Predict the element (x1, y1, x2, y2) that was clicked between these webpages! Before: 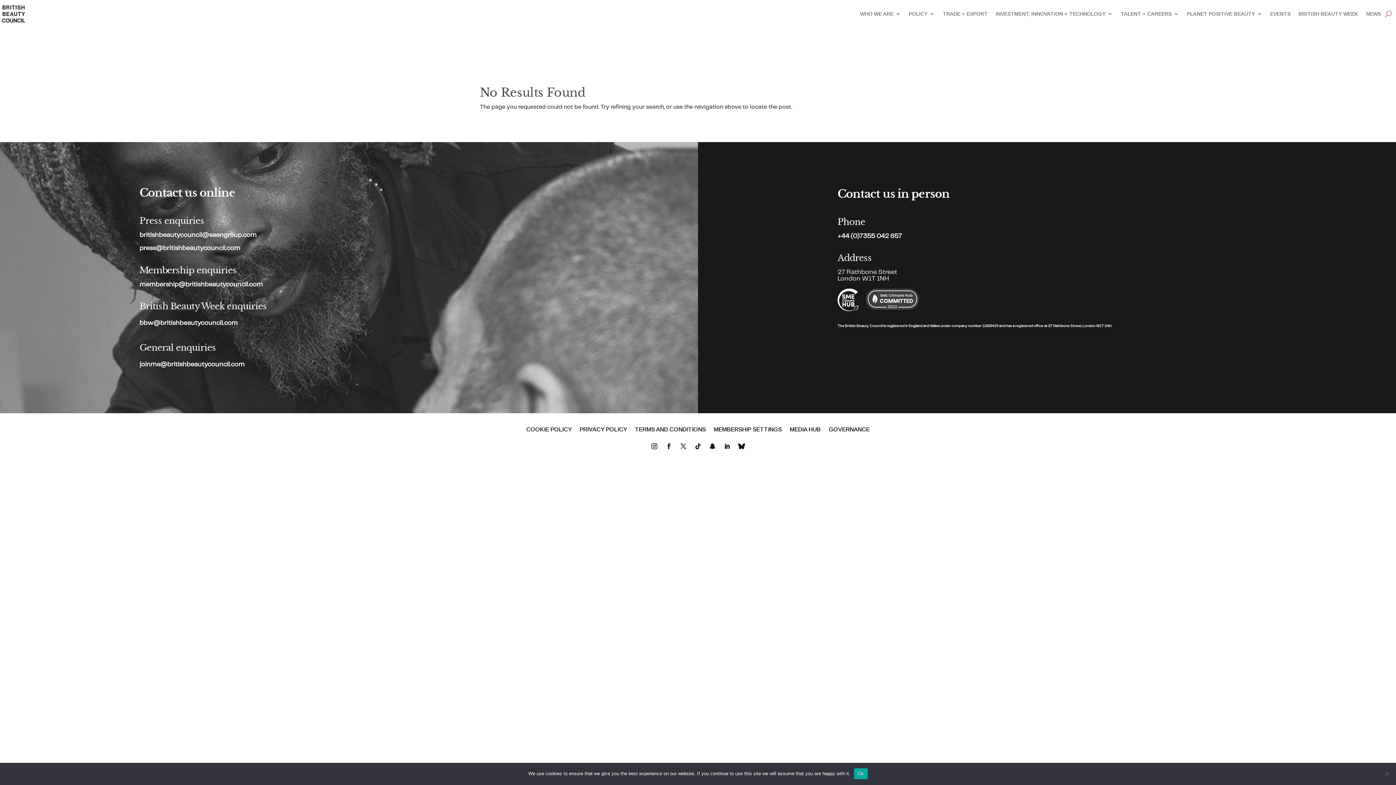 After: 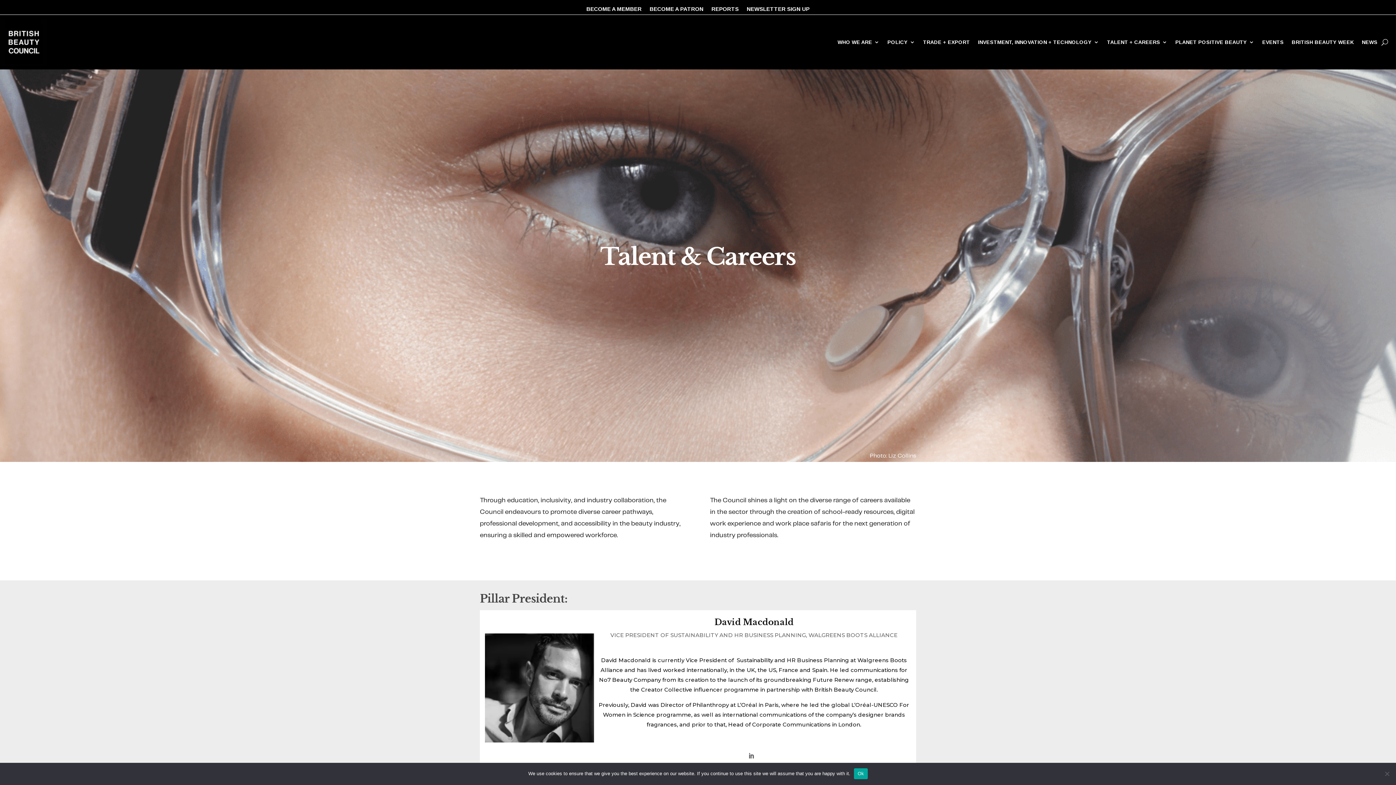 Action: label: TALENT + CAREERS bbox: (1121, 0, 1179, 27)